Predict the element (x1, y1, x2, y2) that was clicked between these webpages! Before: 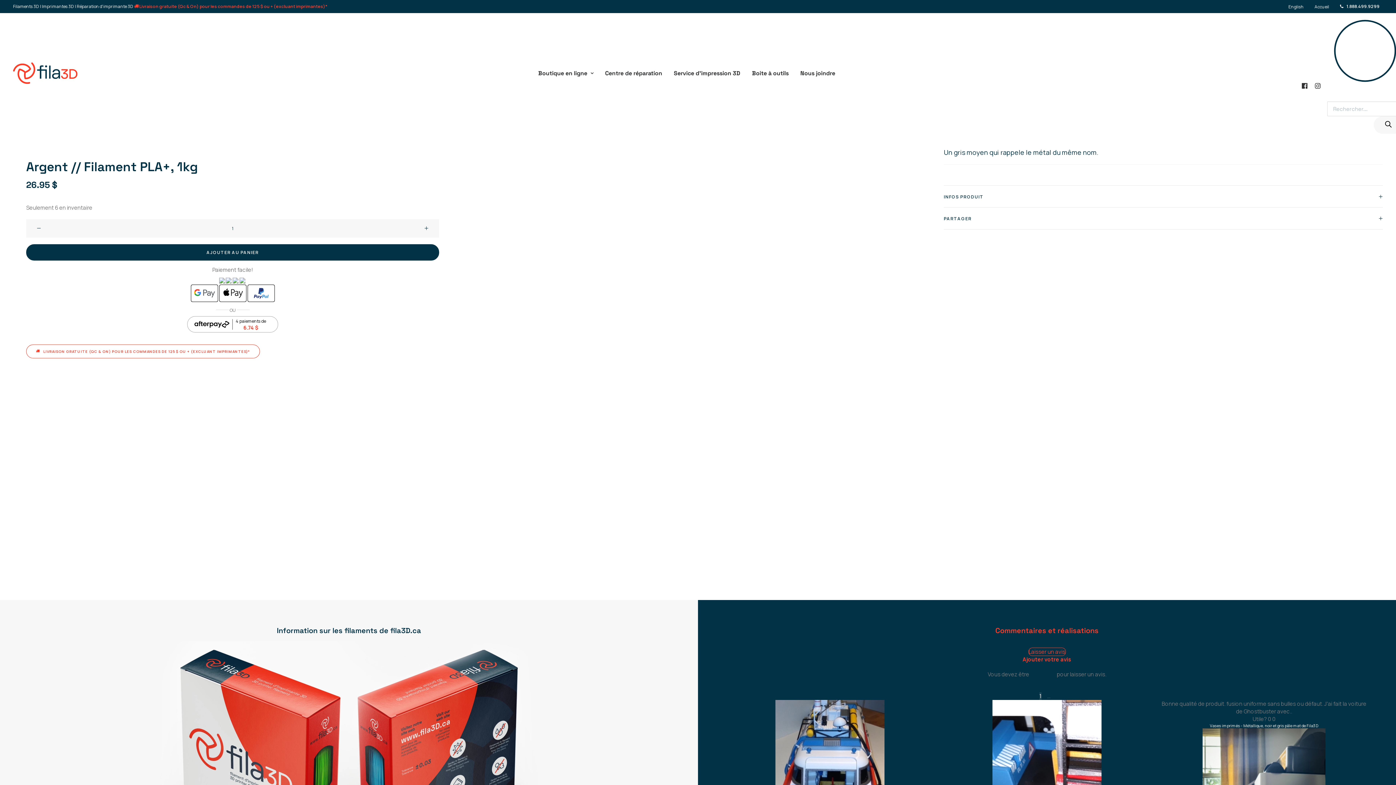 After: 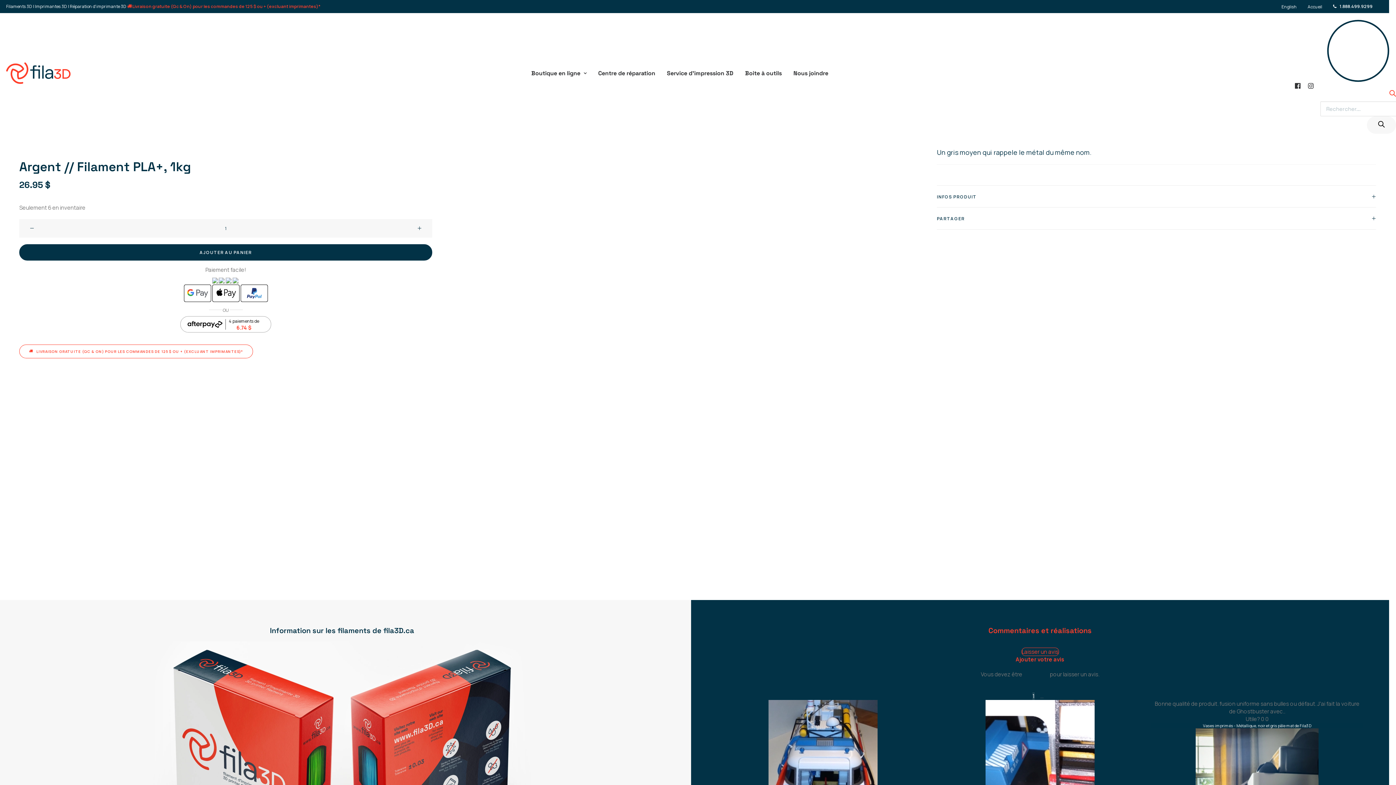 Action: bbox: (1327, 90, 1403, 98)